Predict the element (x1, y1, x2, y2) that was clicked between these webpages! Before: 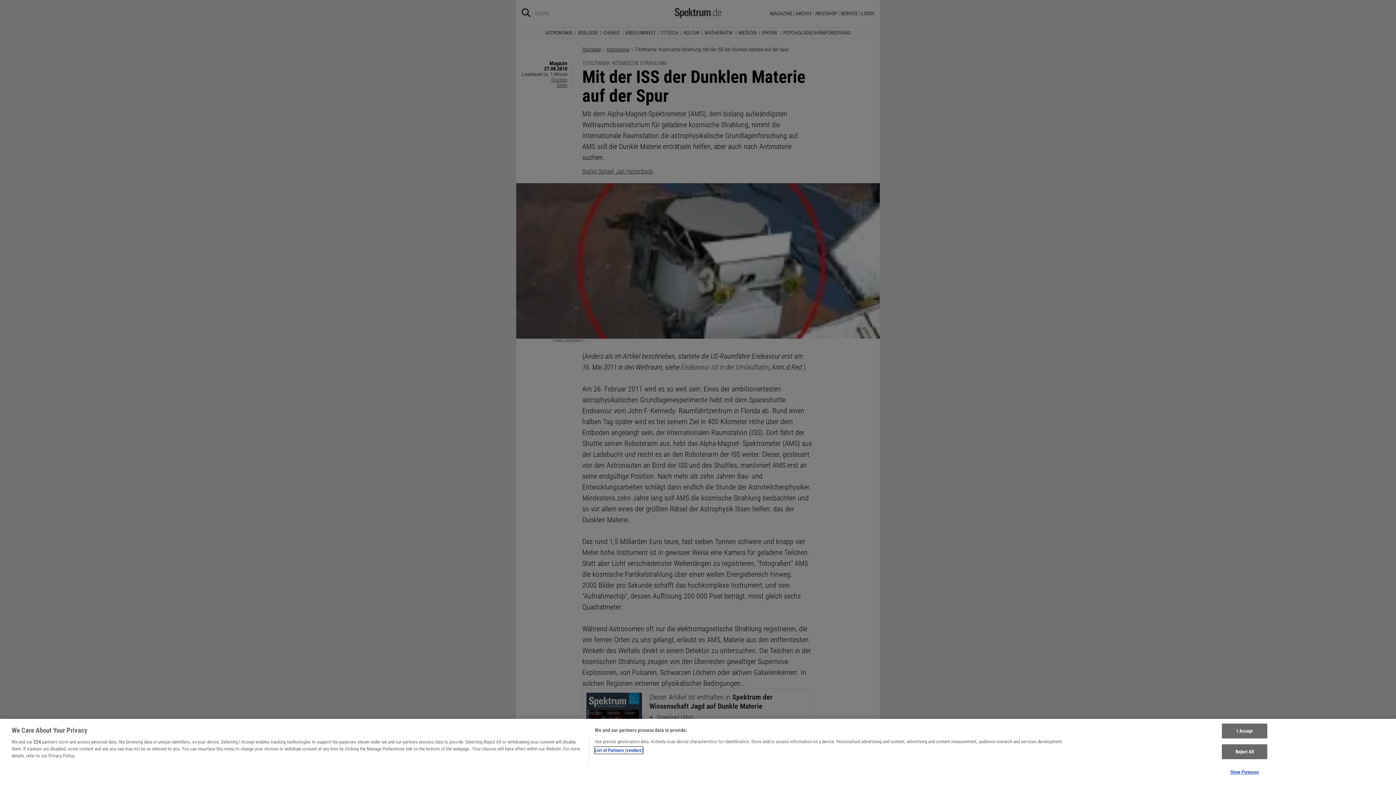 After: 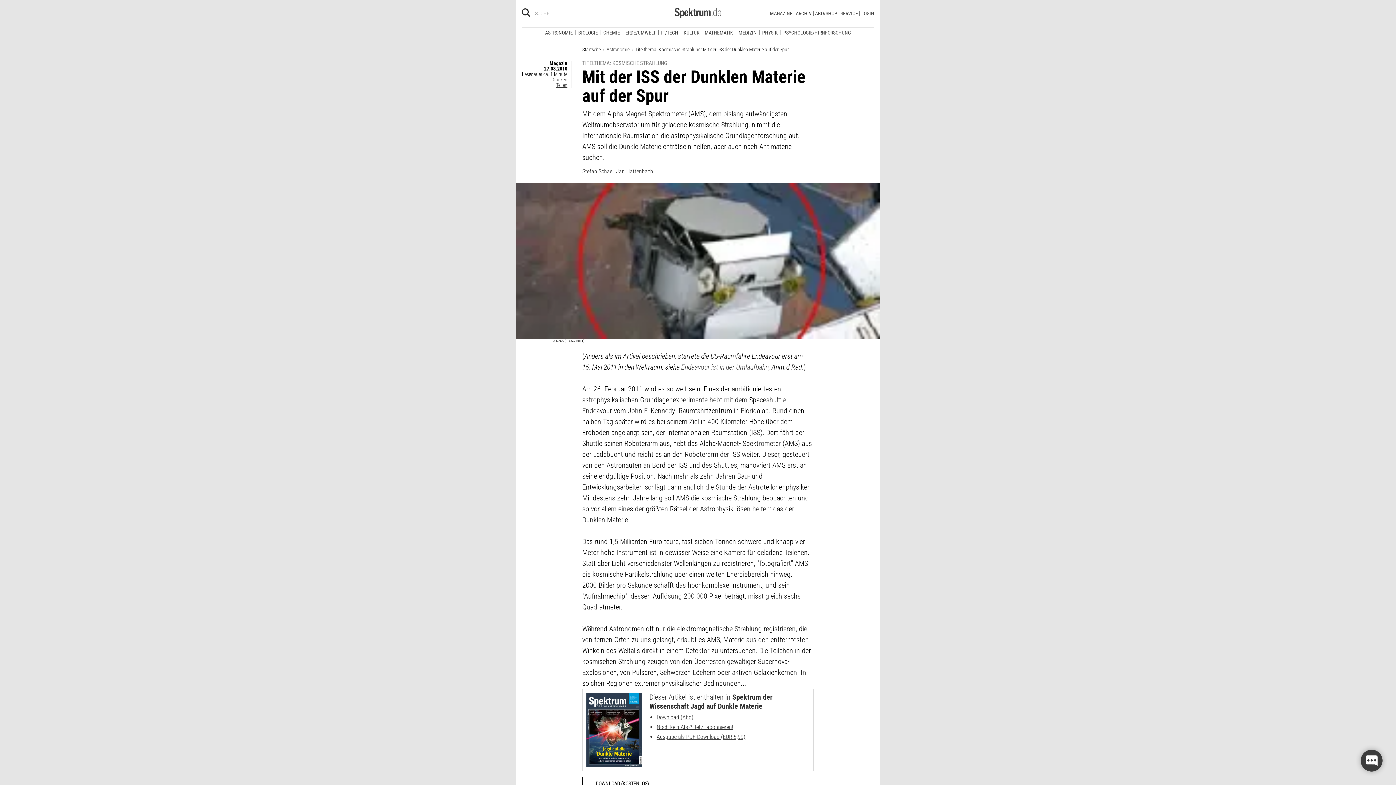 Action: bbox: (1222, 744, 1267, 759) label: Reject All